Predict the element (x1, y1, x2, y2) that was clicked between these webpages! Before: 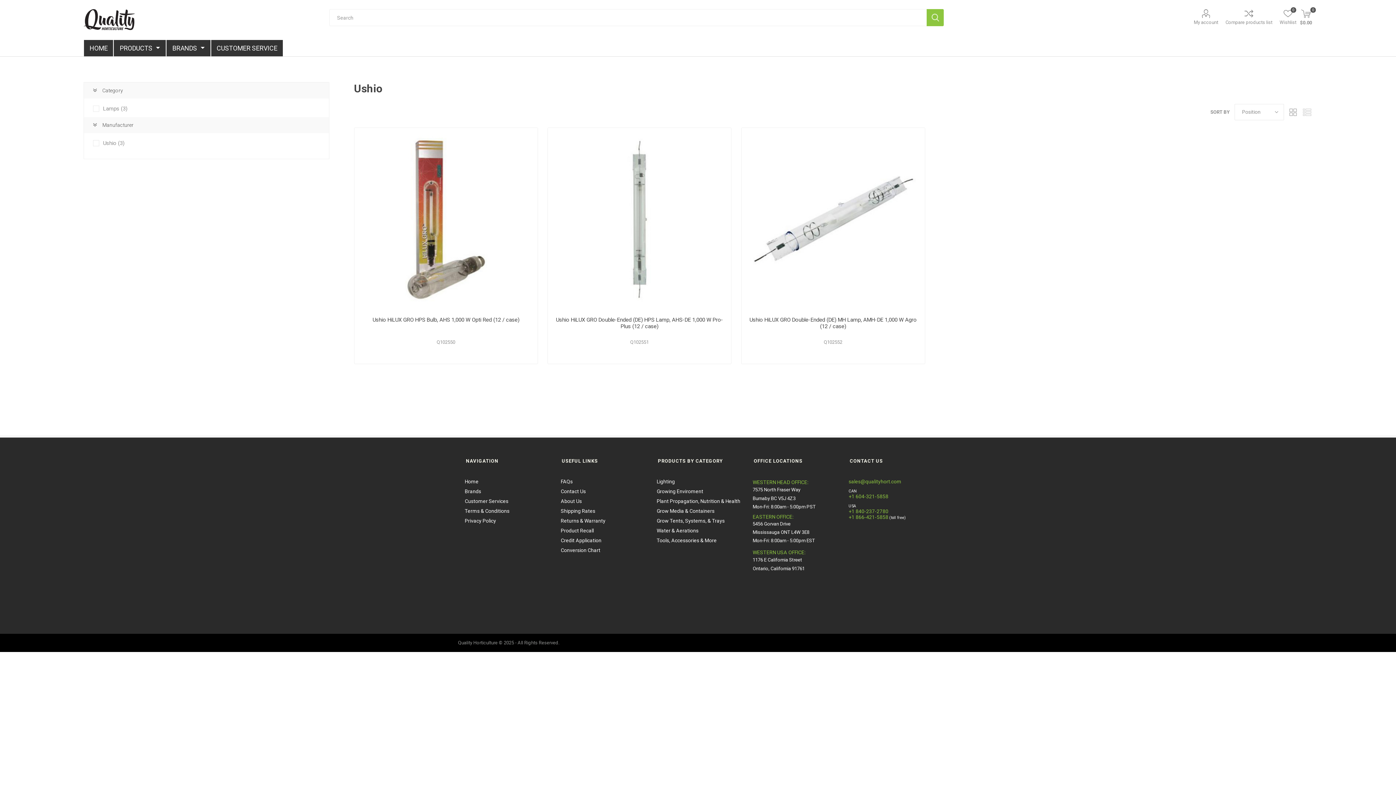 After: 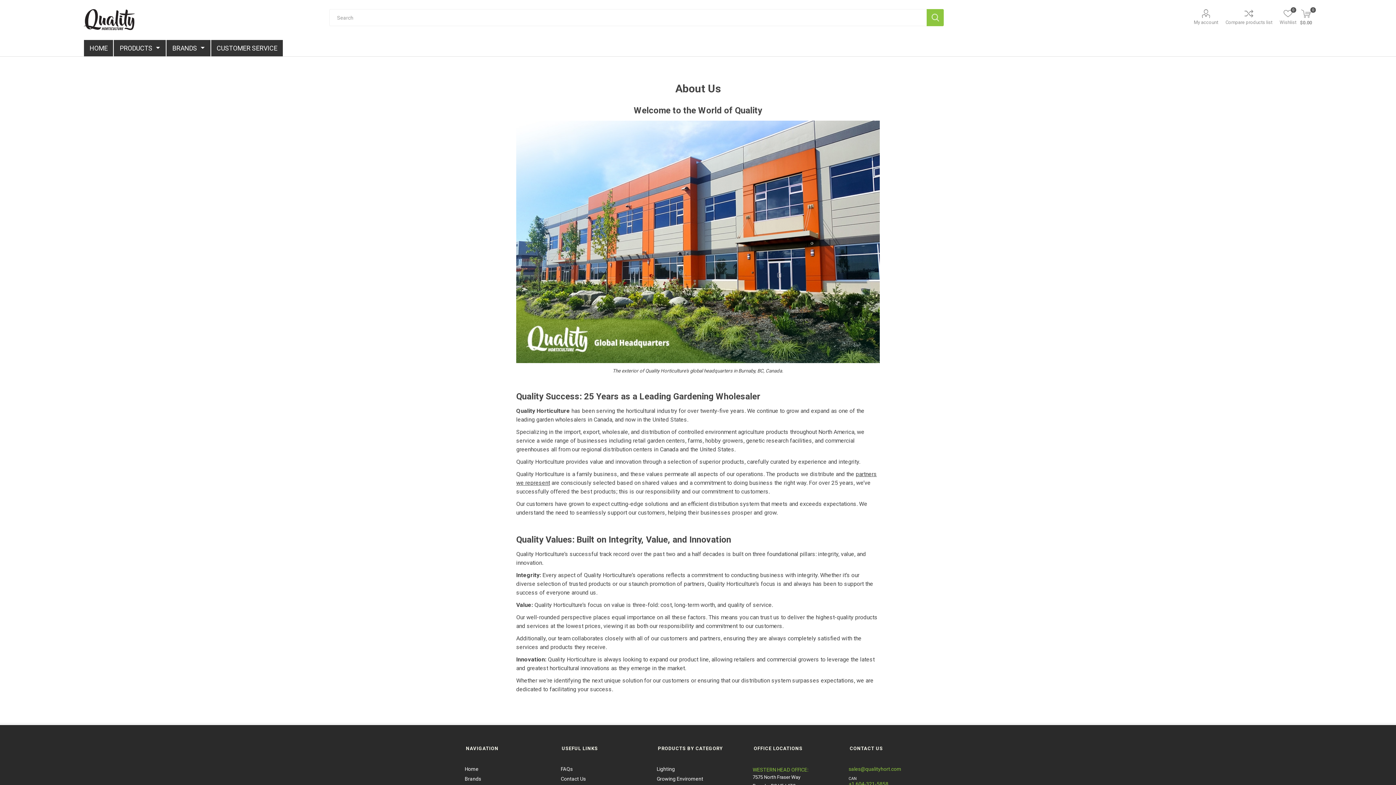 Action: bbox: (560, 498, 582, 504) label: About Us